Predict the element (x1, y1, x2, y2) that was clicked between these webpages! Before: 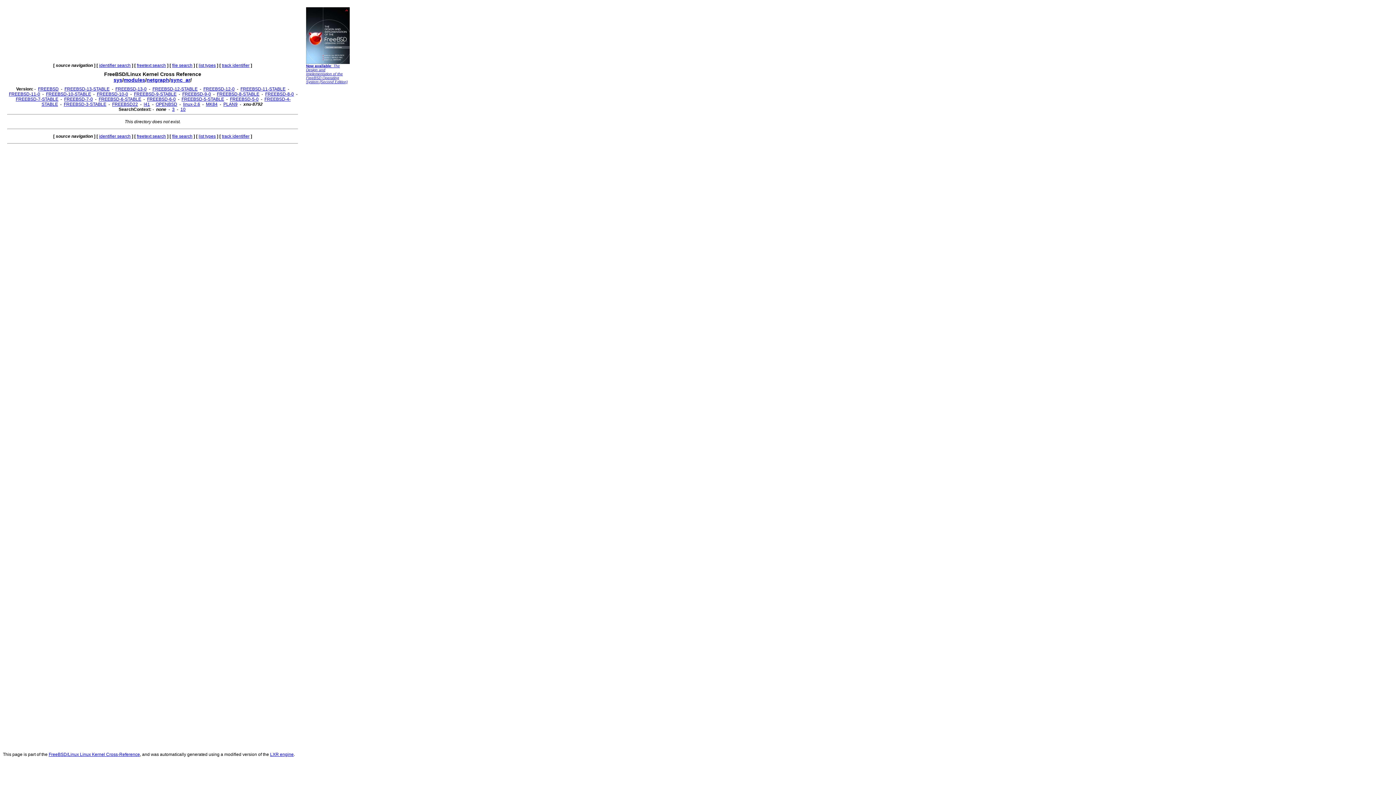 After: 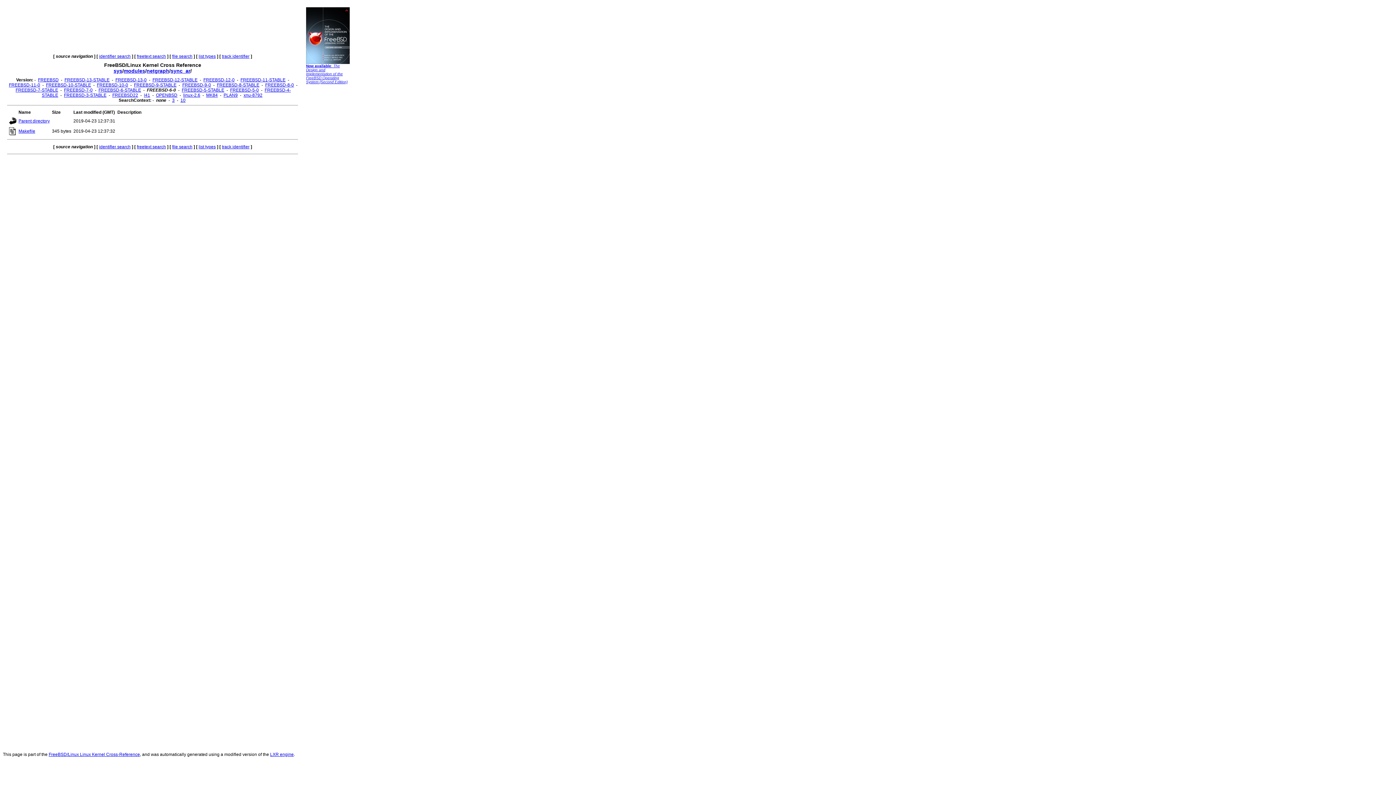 Action: bbox: (147, 96, 175, 101) label: FREEBSD-6-0